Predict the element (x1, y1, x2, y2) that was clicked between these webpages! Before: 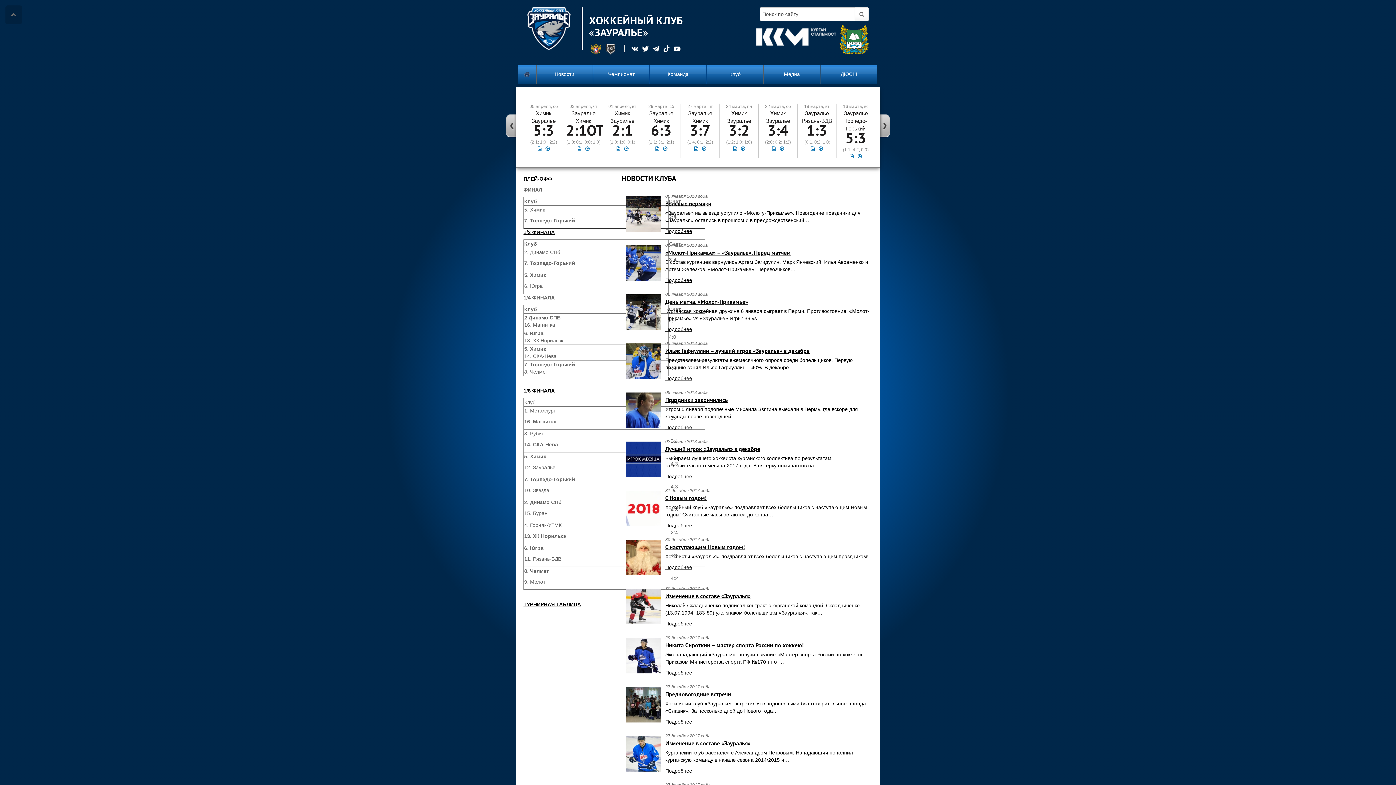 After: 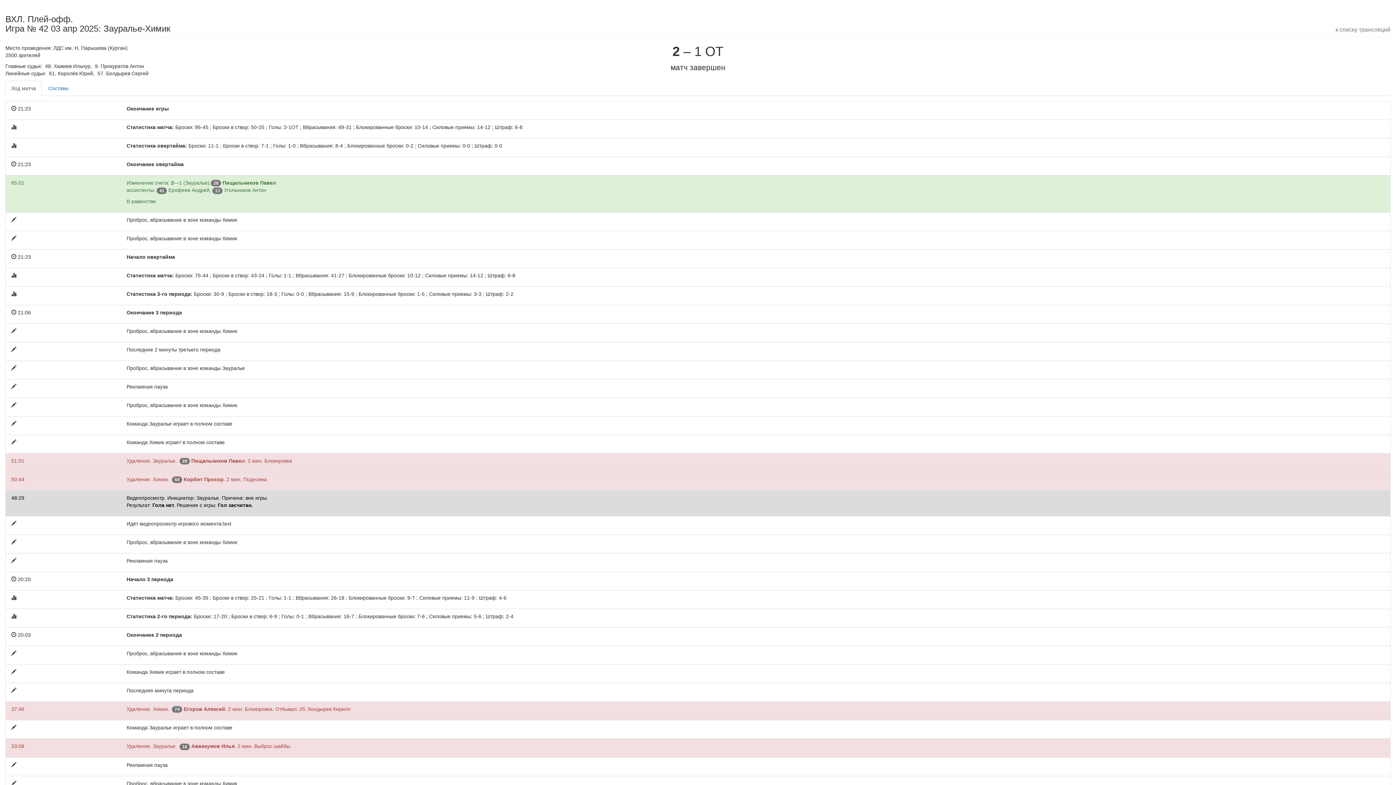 Action: bbox: (576, 145, 582, 151)